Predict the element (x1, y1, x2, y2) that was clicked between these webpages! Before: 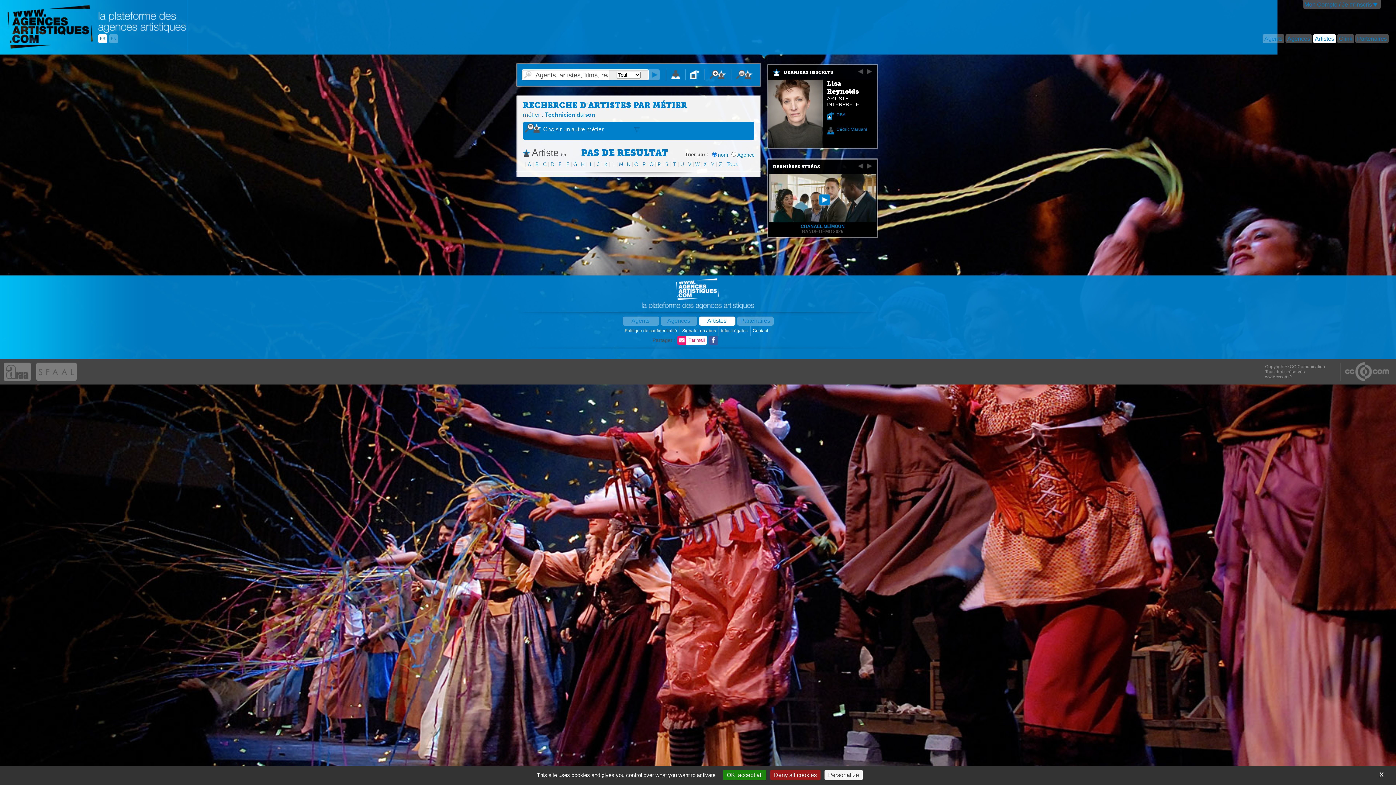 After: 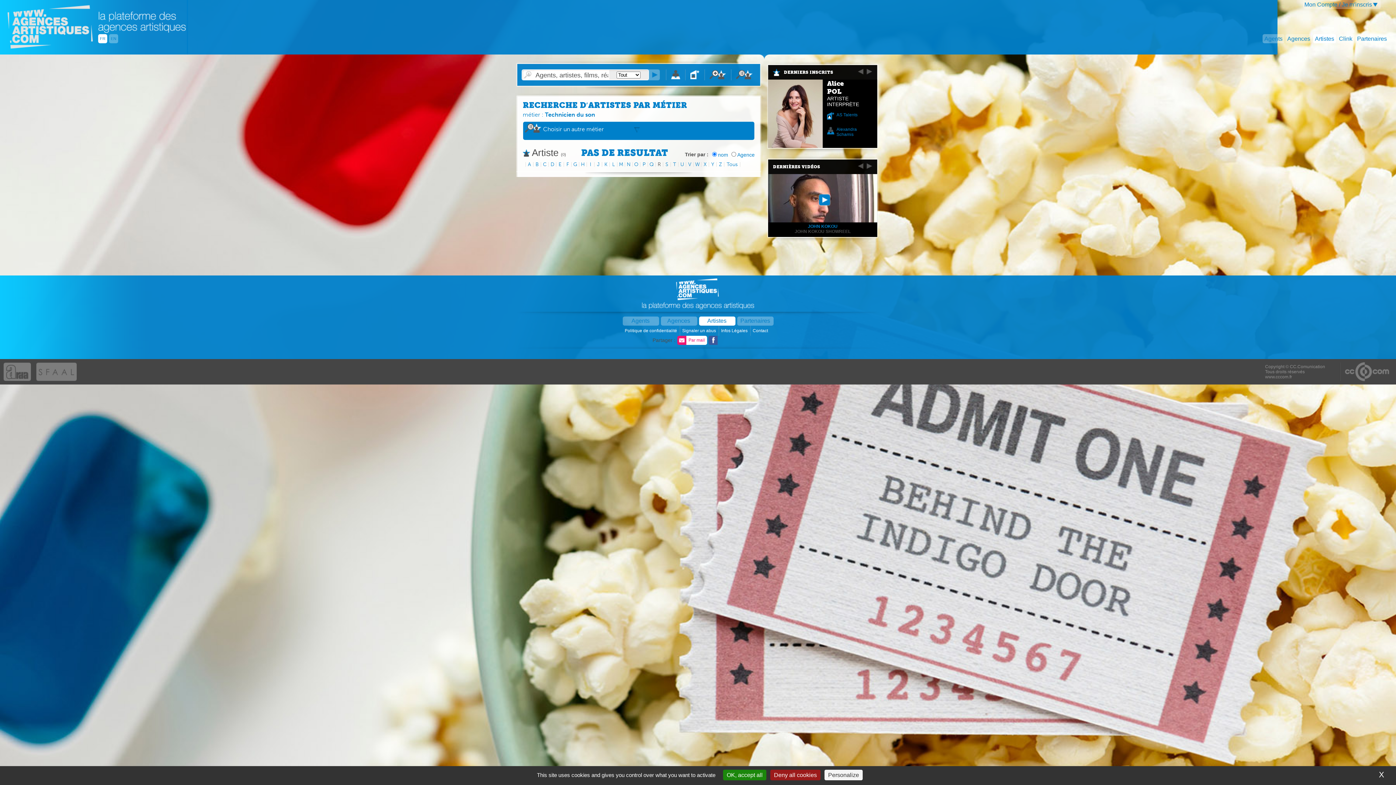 Action: label: R bbox: (657, 161, 661, 167)